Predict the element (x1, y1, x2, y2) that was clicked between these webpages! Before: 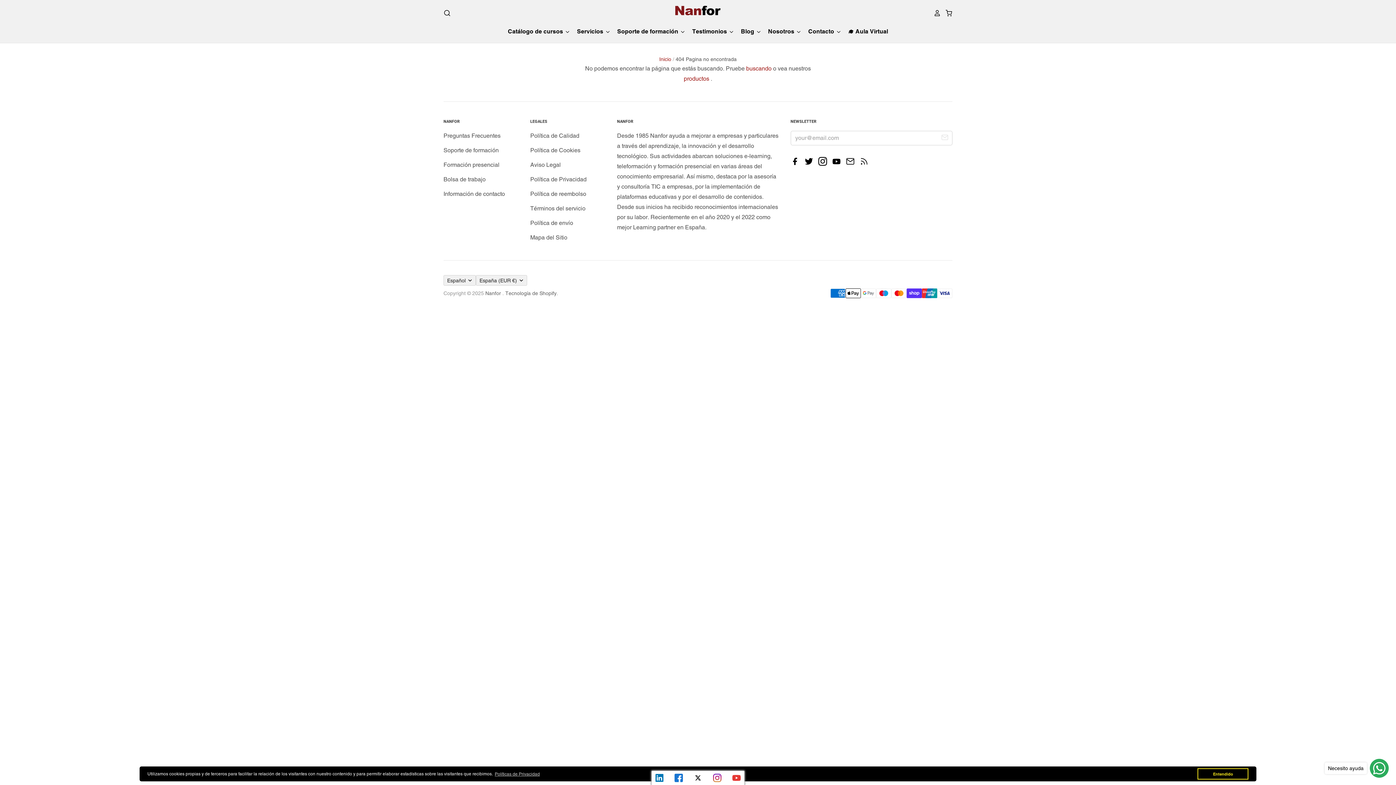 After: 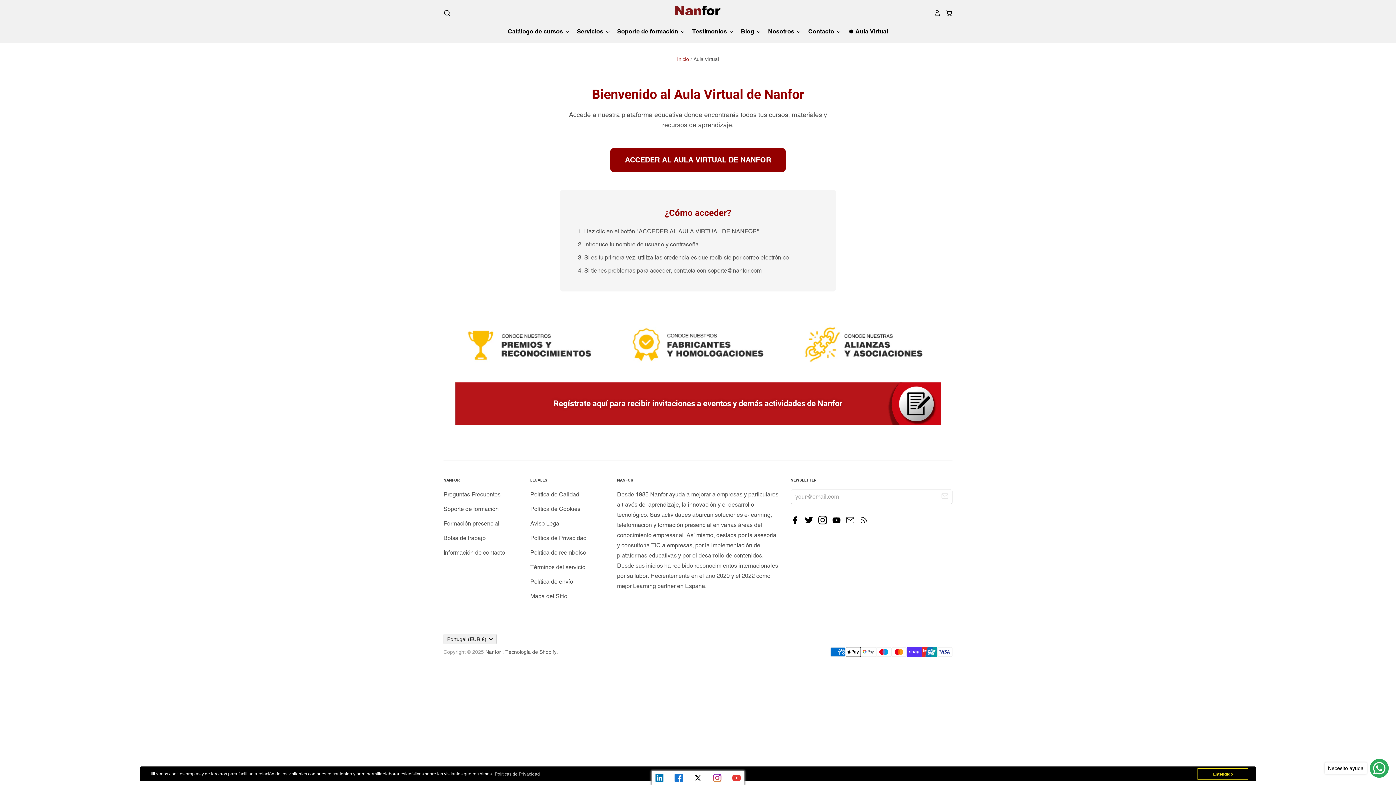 Action: bbox: (840, 26, 888, 37) label: 🎓 Aula Virtual